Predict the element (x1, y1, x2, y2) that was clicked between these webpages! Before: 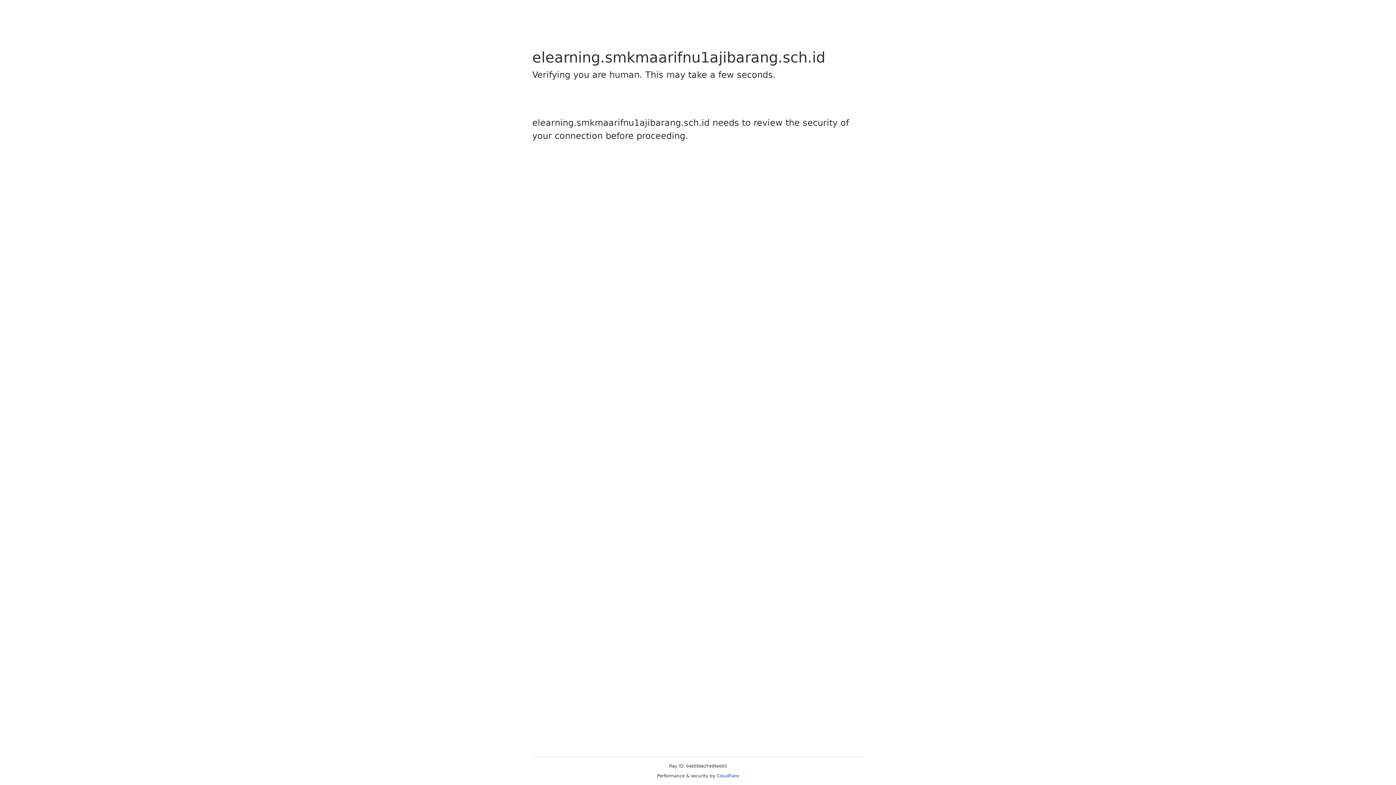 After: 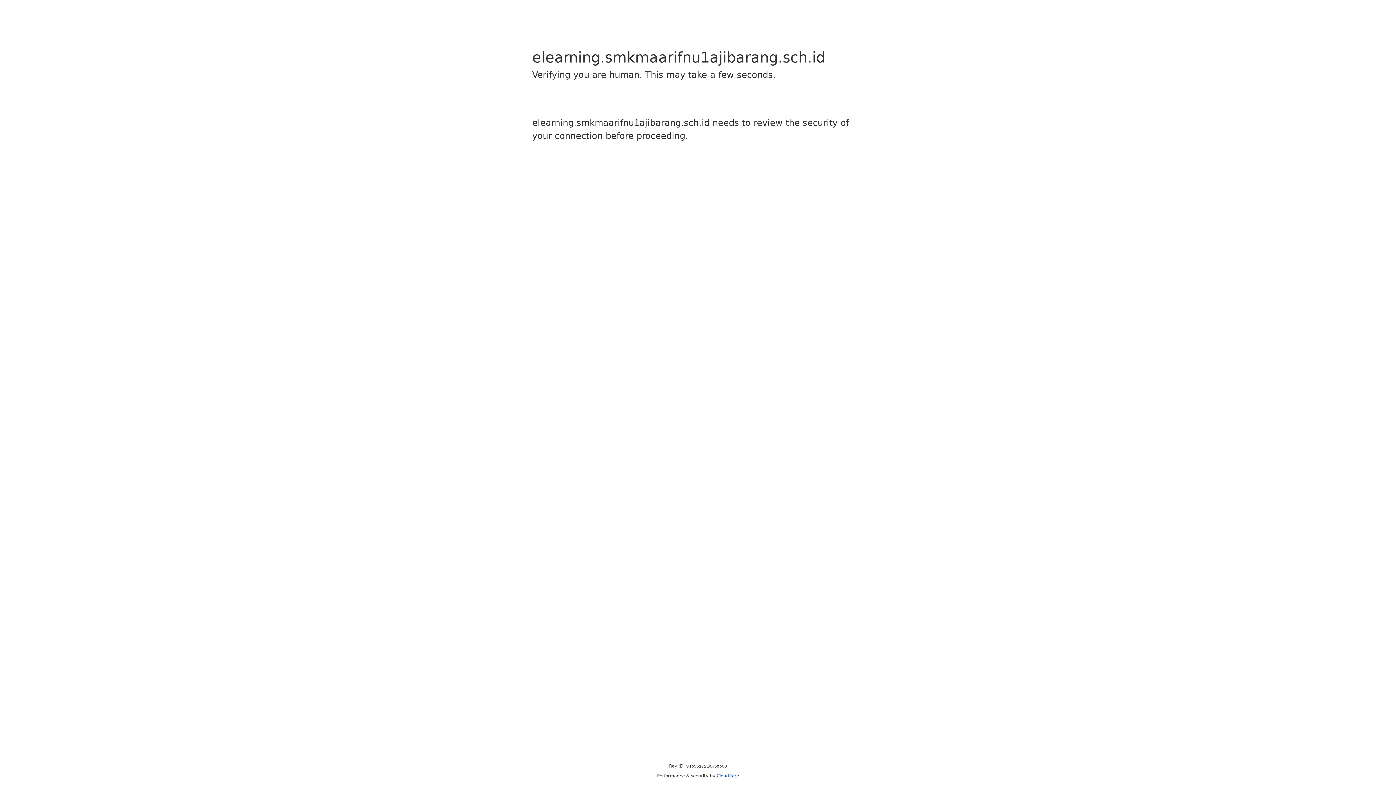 Action: bbox: (716, 773, 739, 778) label: Cloudflare